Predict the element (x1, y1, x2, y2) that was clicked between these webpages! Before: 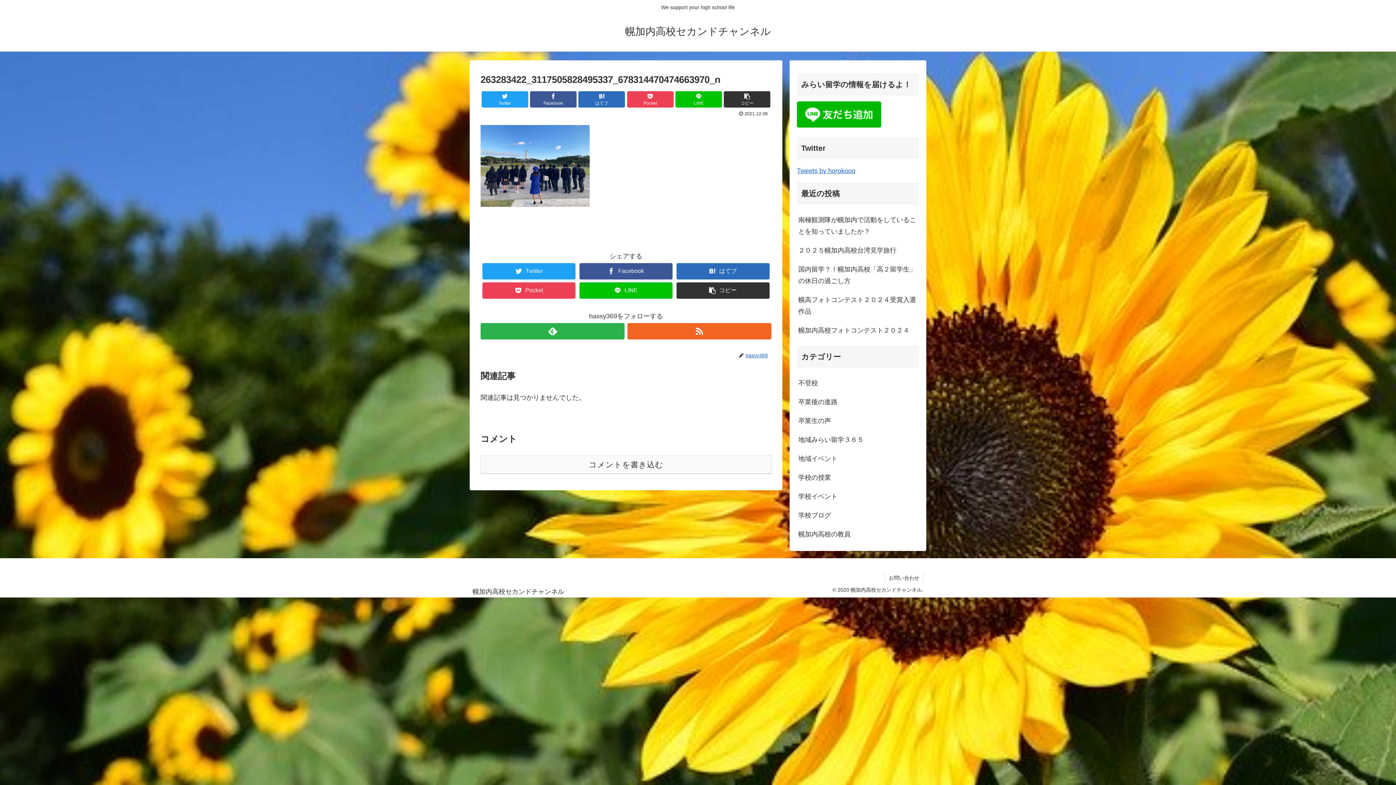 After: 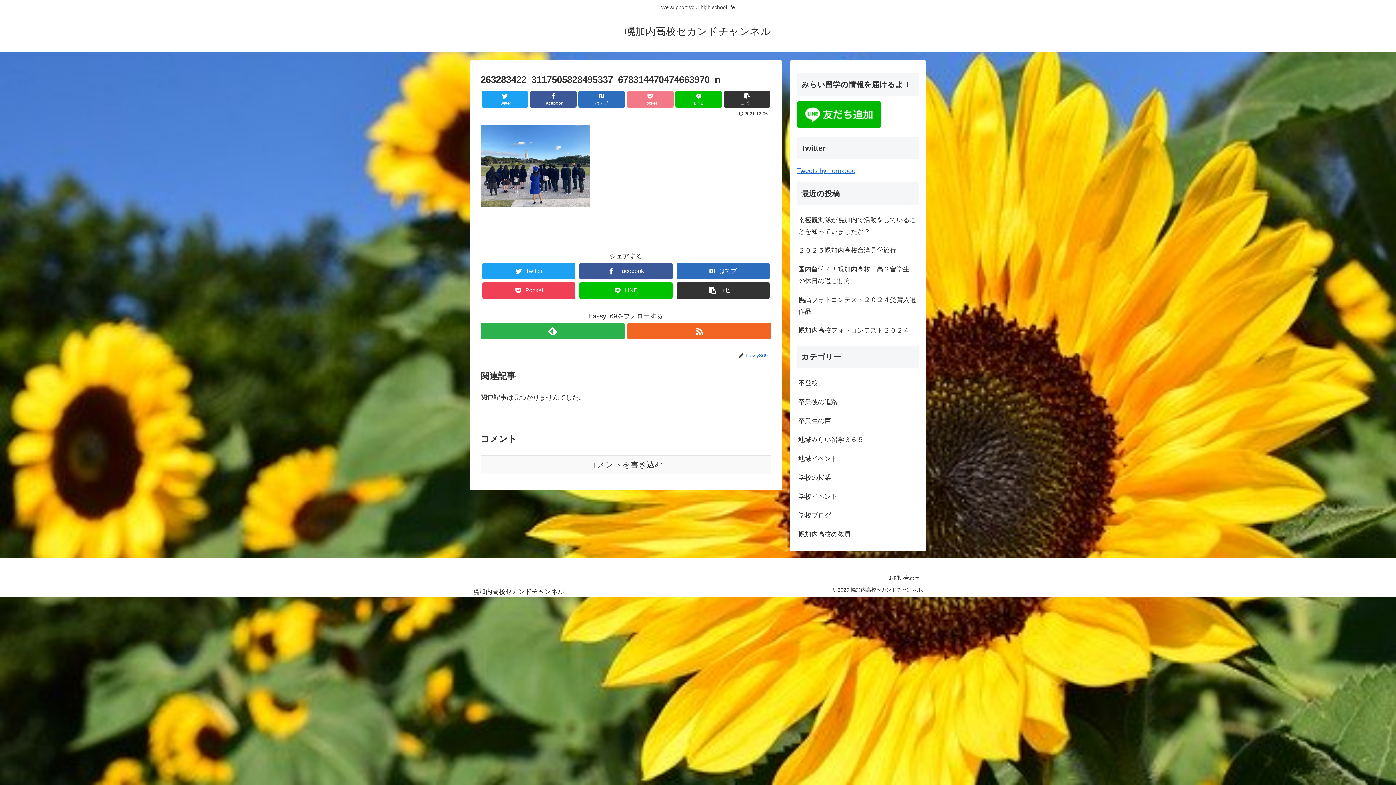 Action: bbox: (627, 91, 673, 107) label: Pocket